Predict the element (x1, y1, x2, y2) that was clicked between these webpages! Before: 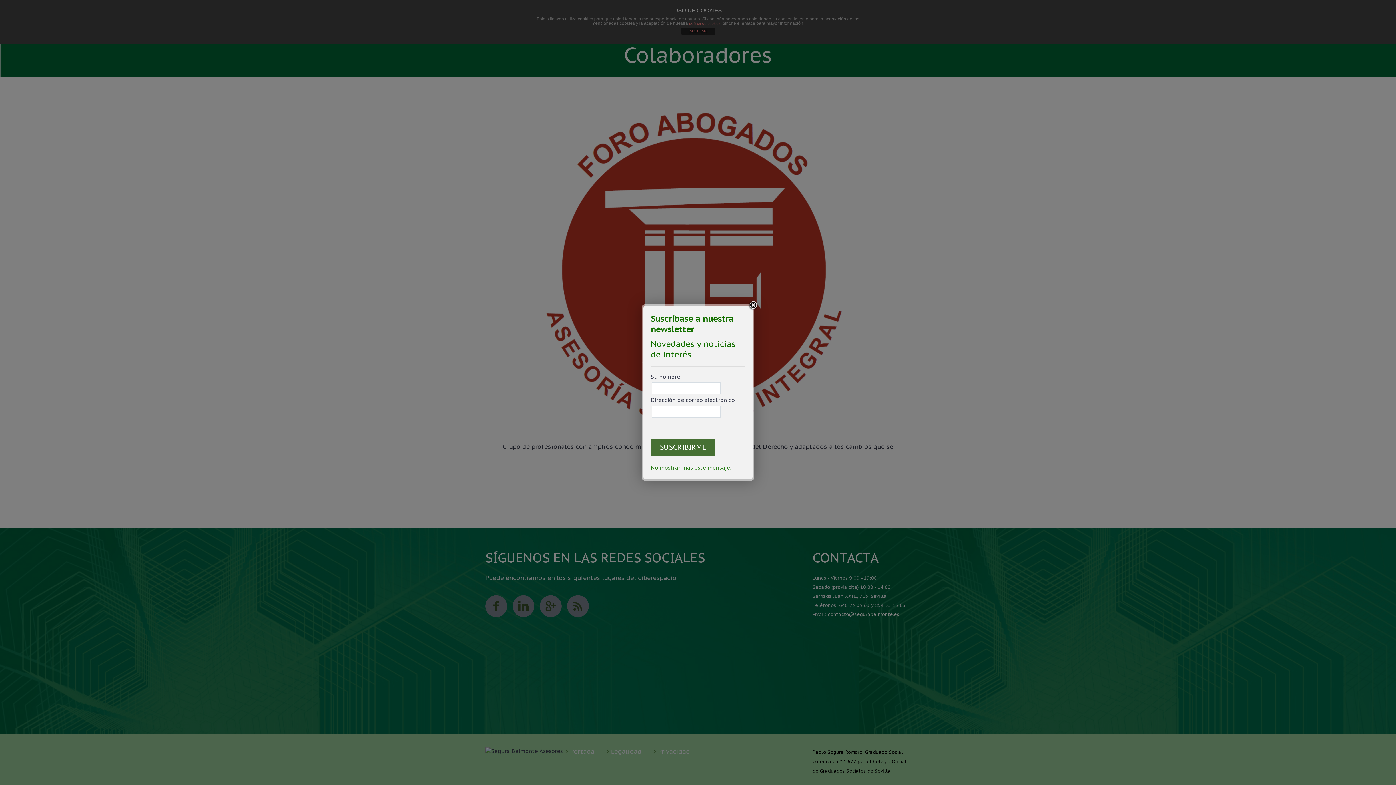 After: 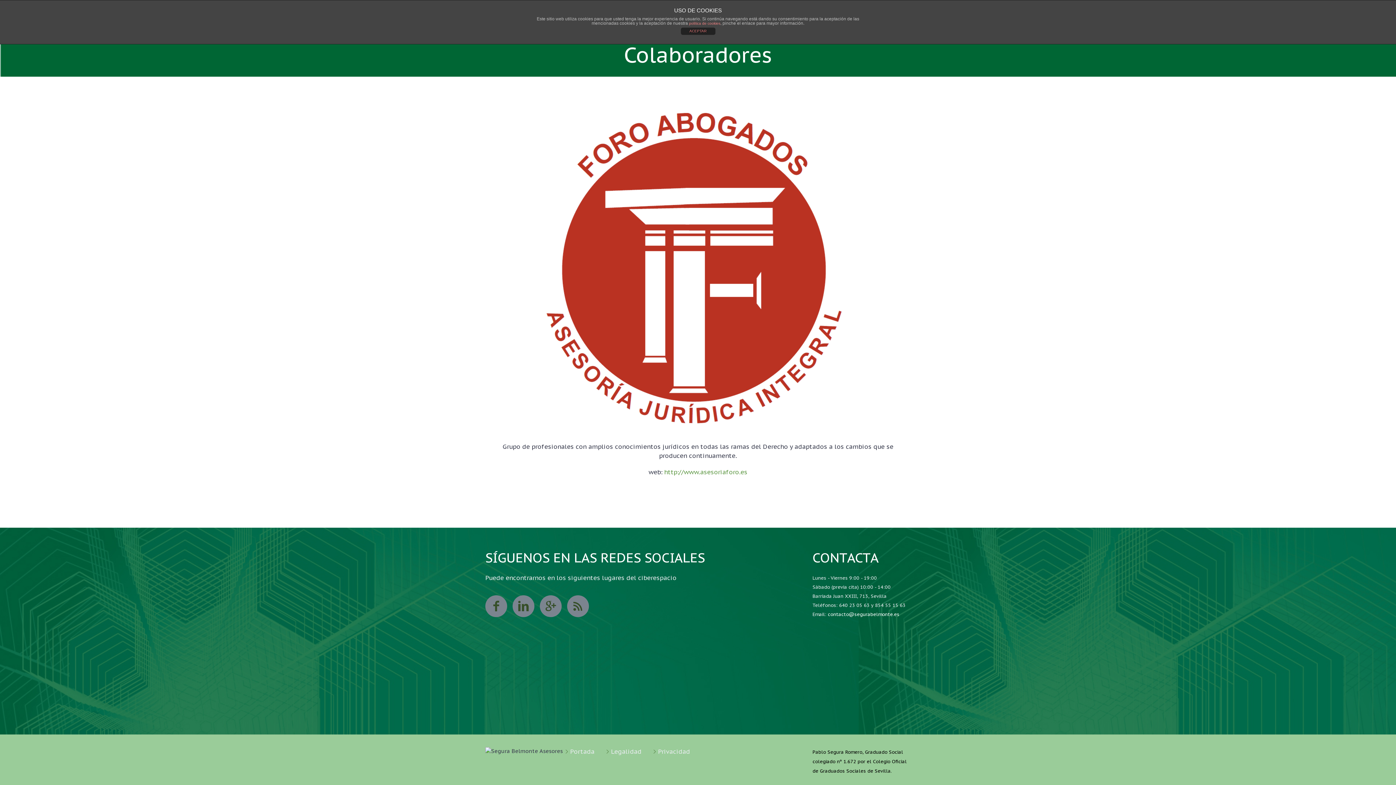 Action: bbox: (748, 300, 758, 310)